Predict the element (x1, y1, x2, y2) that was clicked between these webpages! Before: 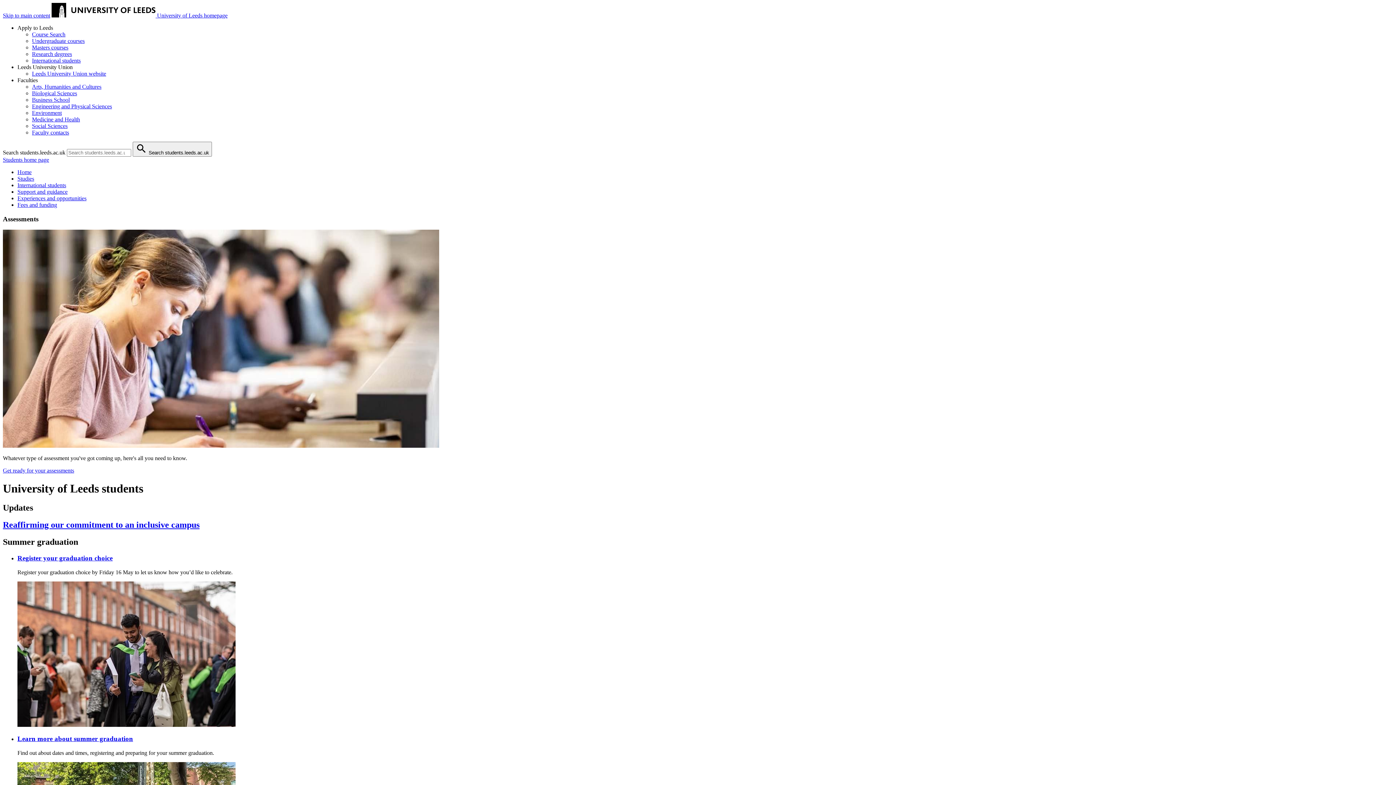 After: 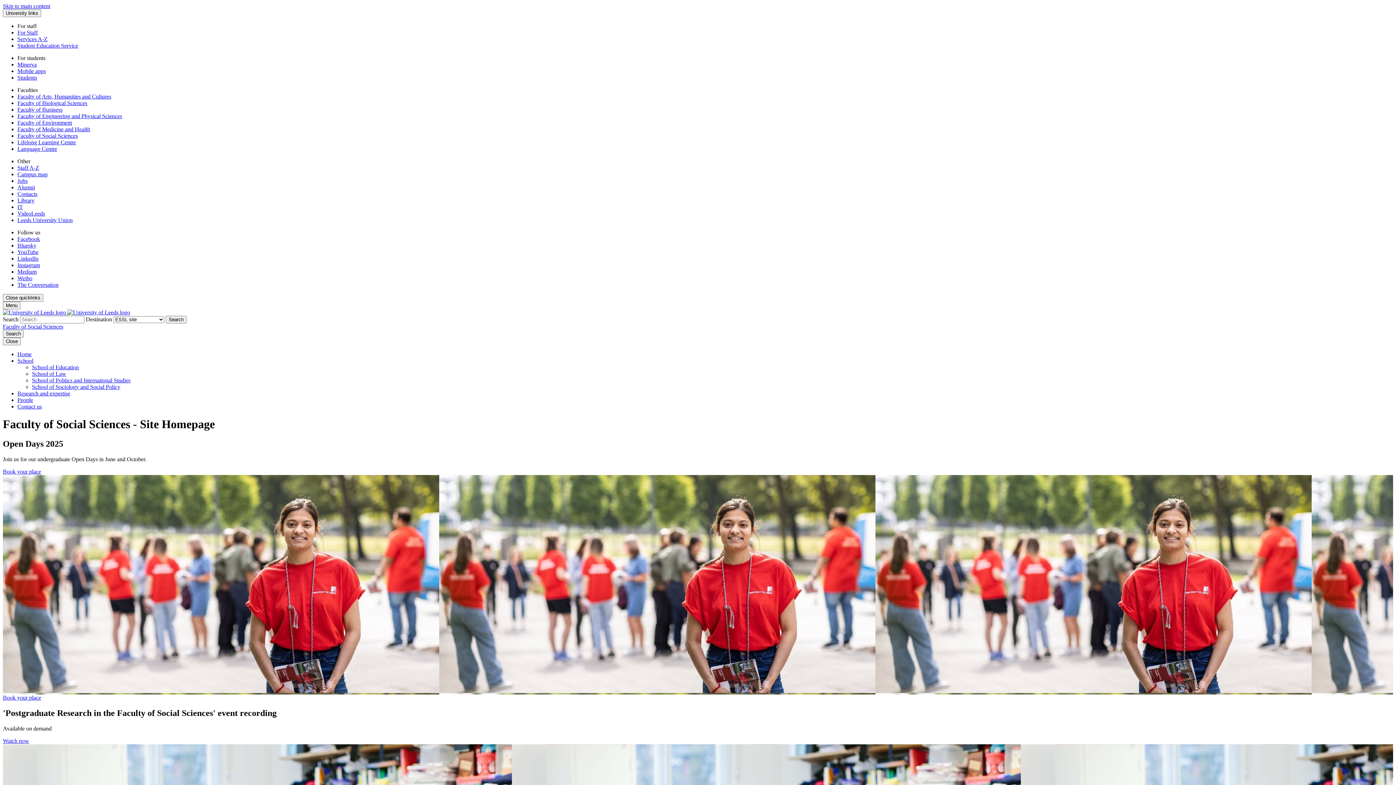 Action: label: Social Sciences bbox: (32, 122, 67, 129)